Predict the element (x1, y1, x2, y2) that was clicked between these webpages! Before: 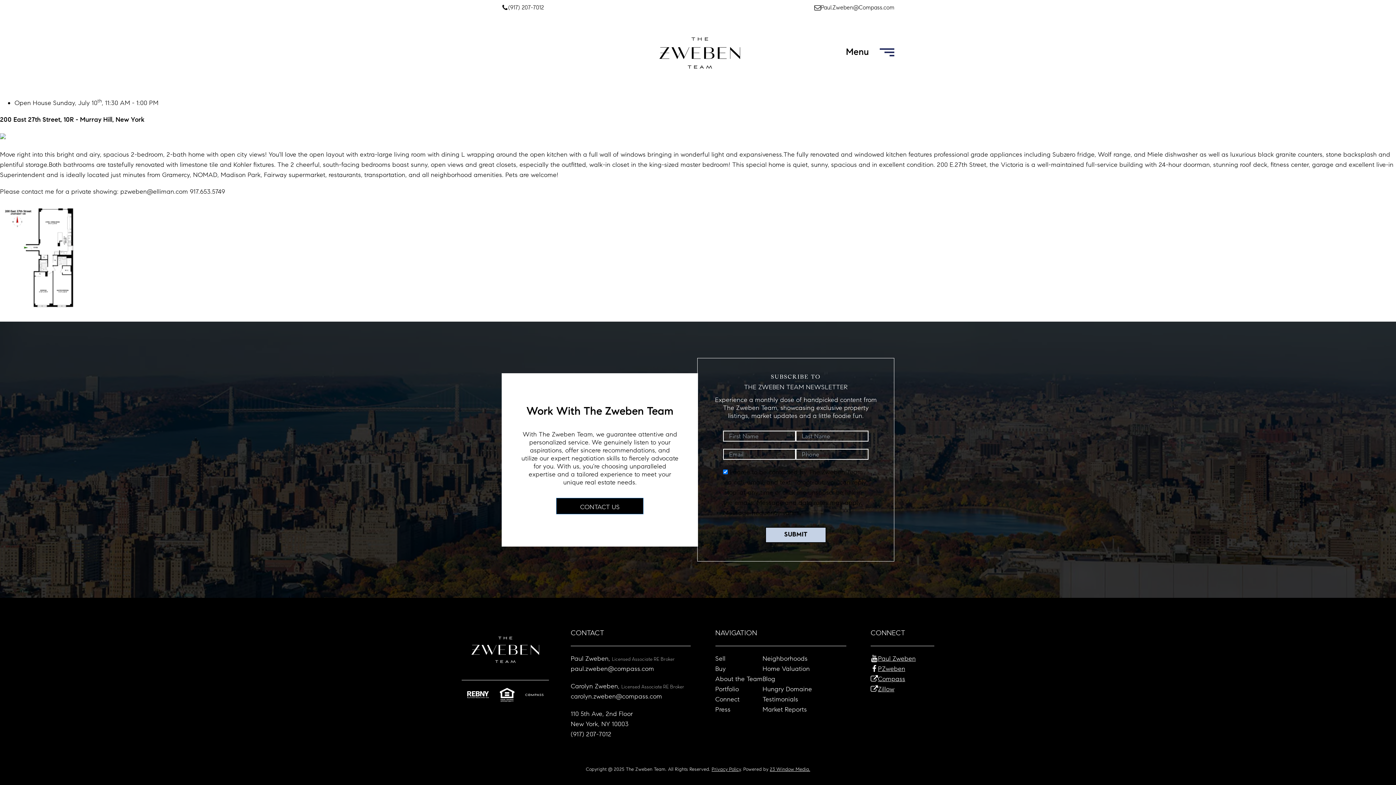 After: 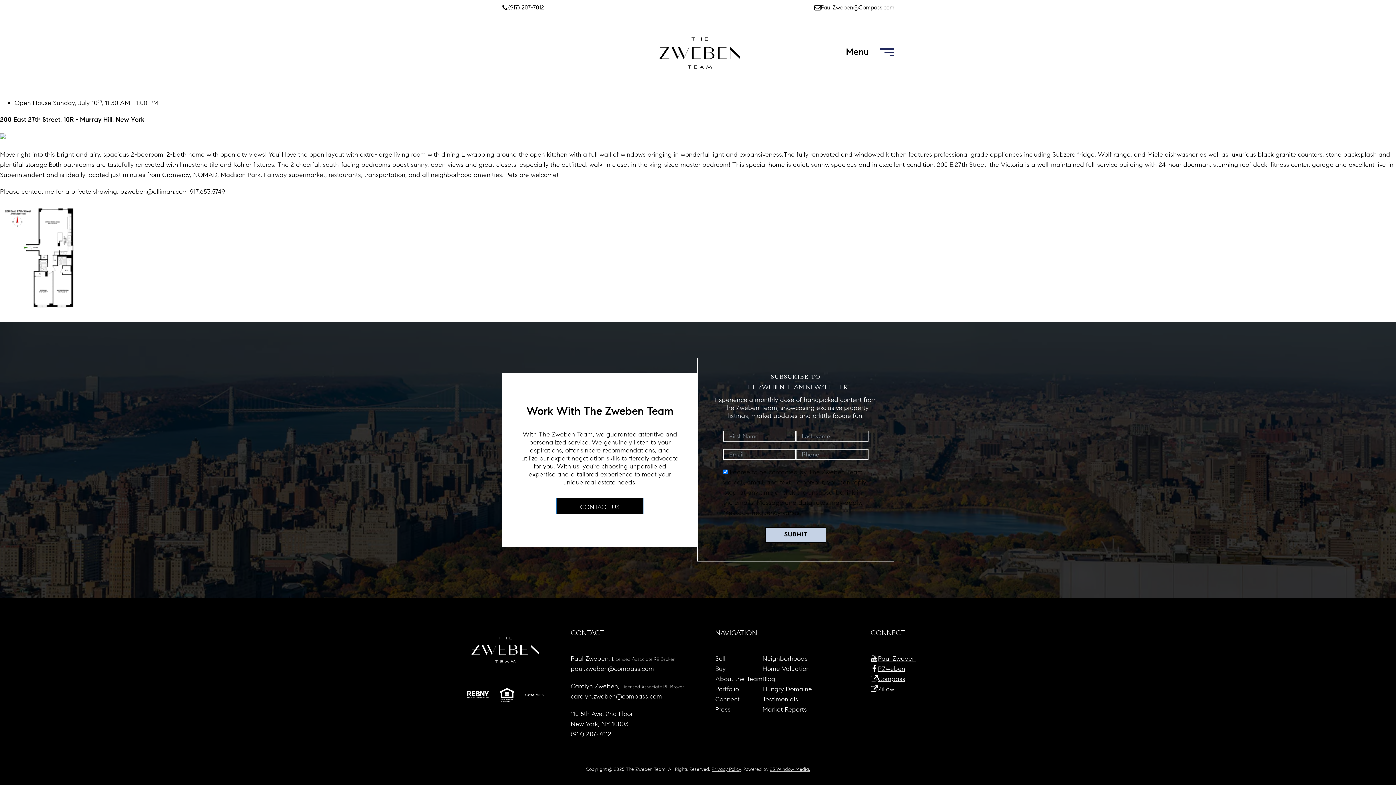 Action: bbox: (501, 2, 544, 12) label: (917) 207-7012